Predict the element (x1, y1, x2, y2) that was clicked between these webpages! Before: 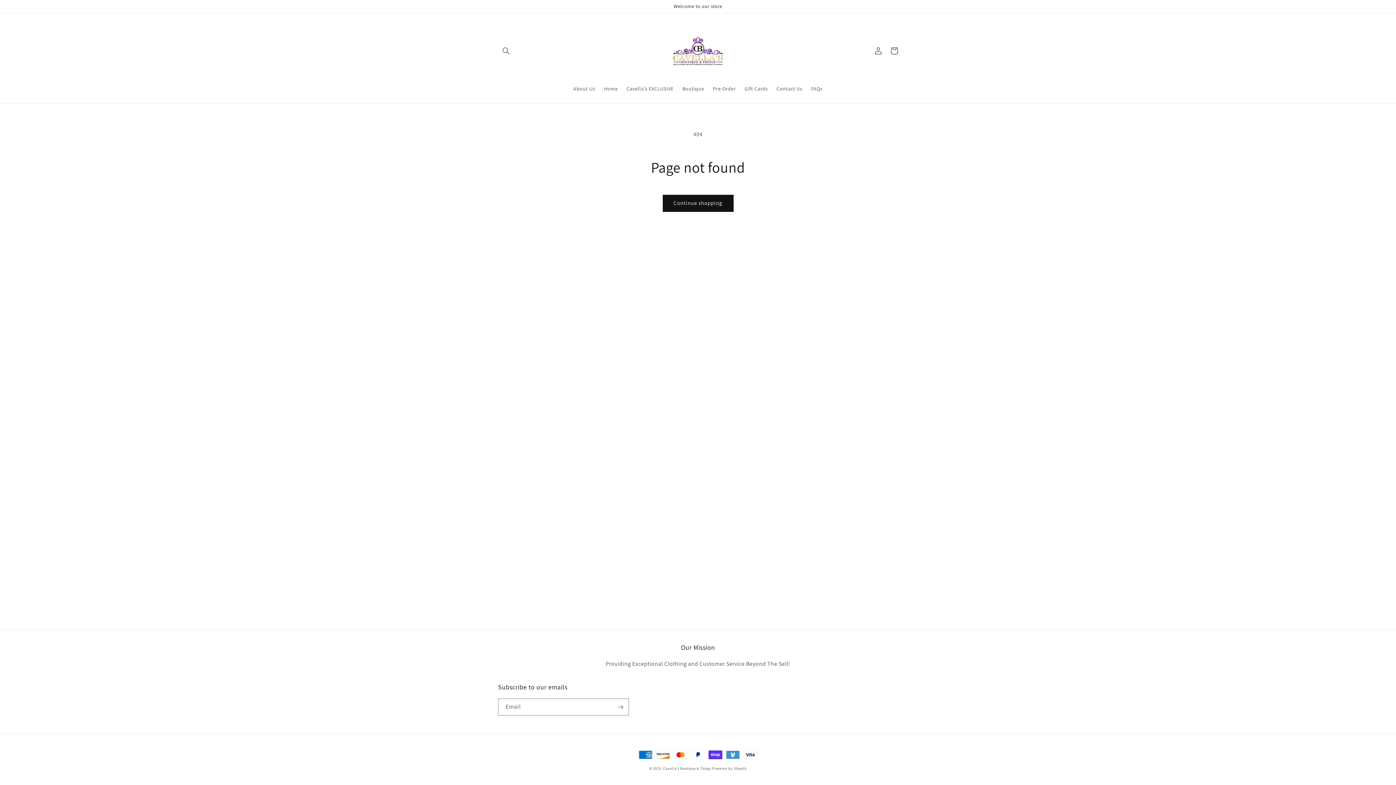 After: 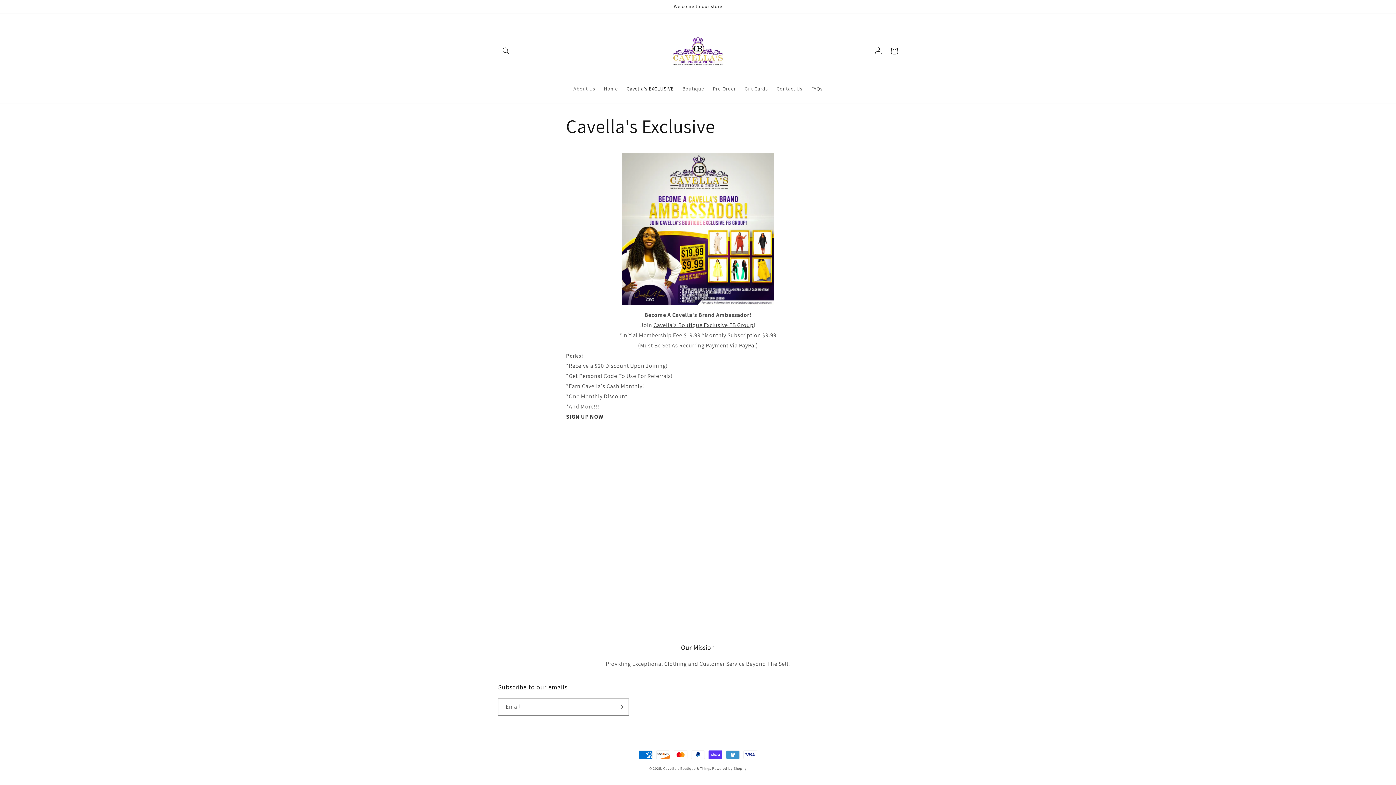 Action: bbox: (622, 81, 678, 96) label: Cavella's EXCLUSIVE